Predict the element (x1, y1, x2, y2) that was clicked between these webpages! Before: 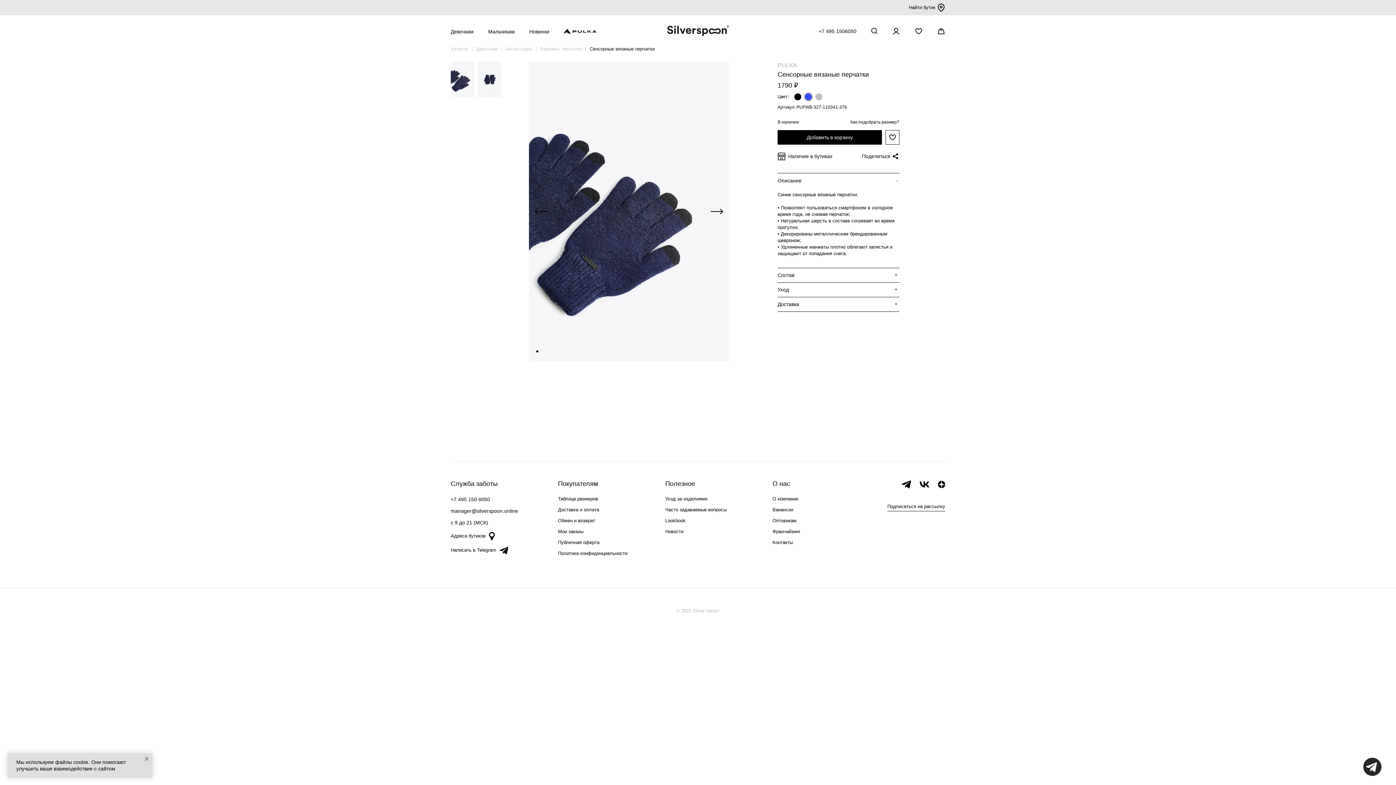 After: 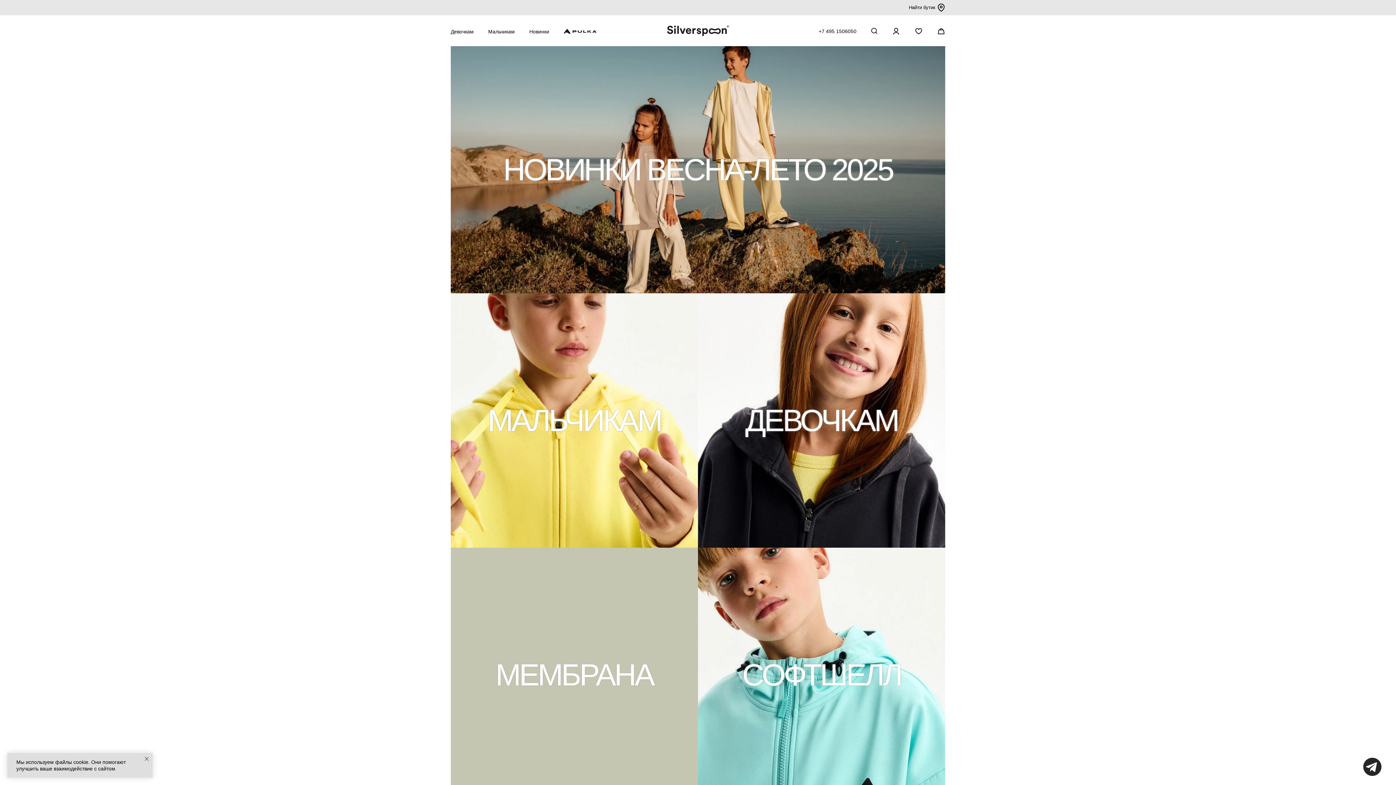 Action: bbox: (564, 28, 596, 33)